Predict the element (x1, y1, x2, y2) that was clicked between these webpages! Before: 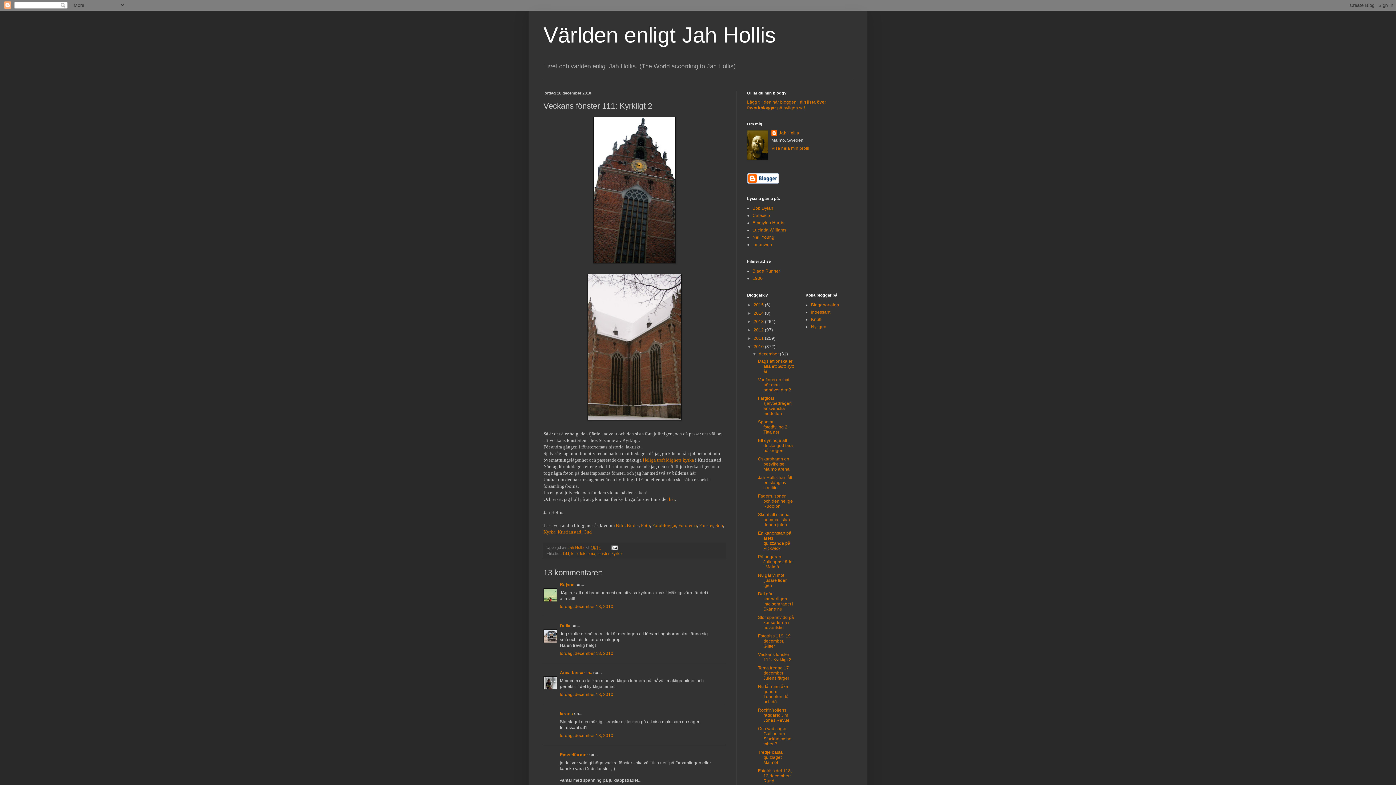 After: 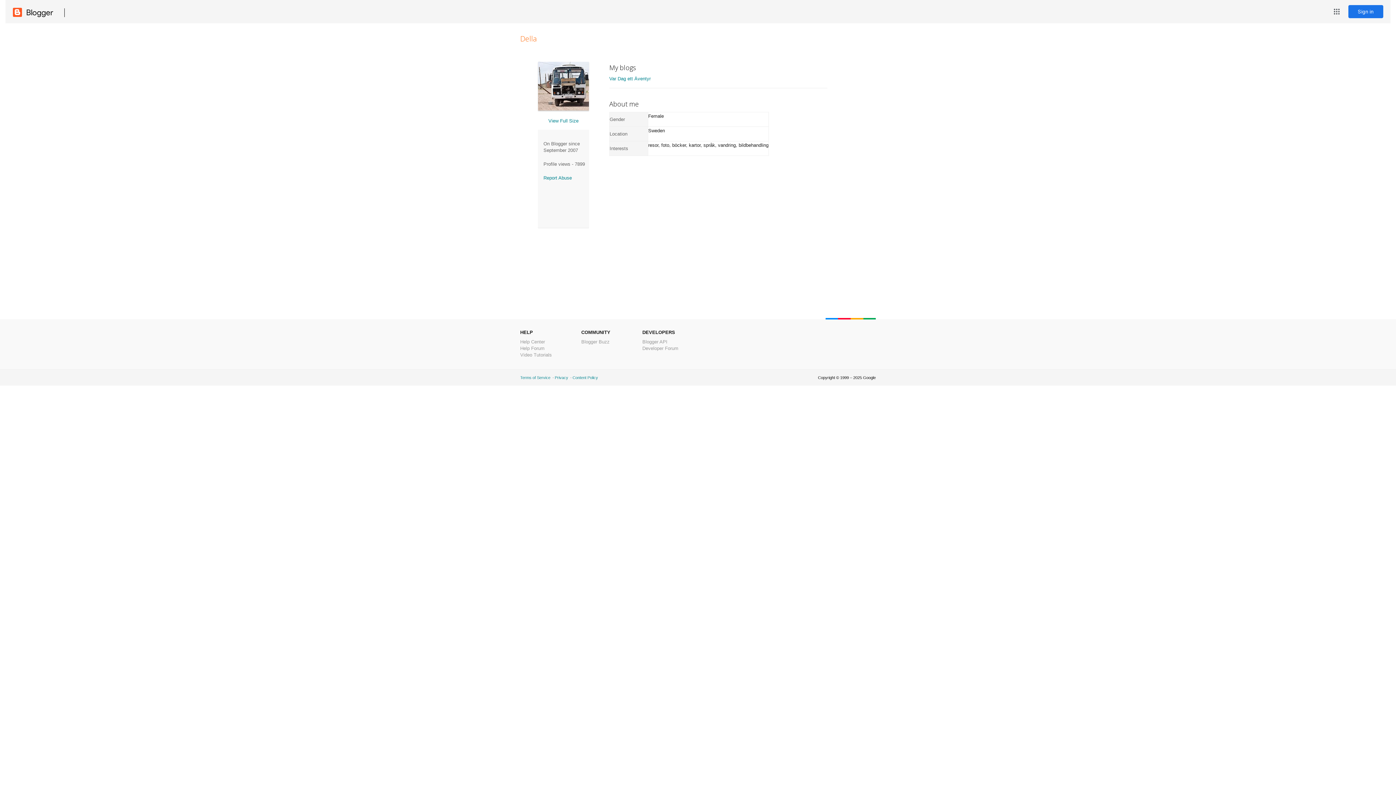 Action: label: Della bbox: (560, 623, 570, 628)